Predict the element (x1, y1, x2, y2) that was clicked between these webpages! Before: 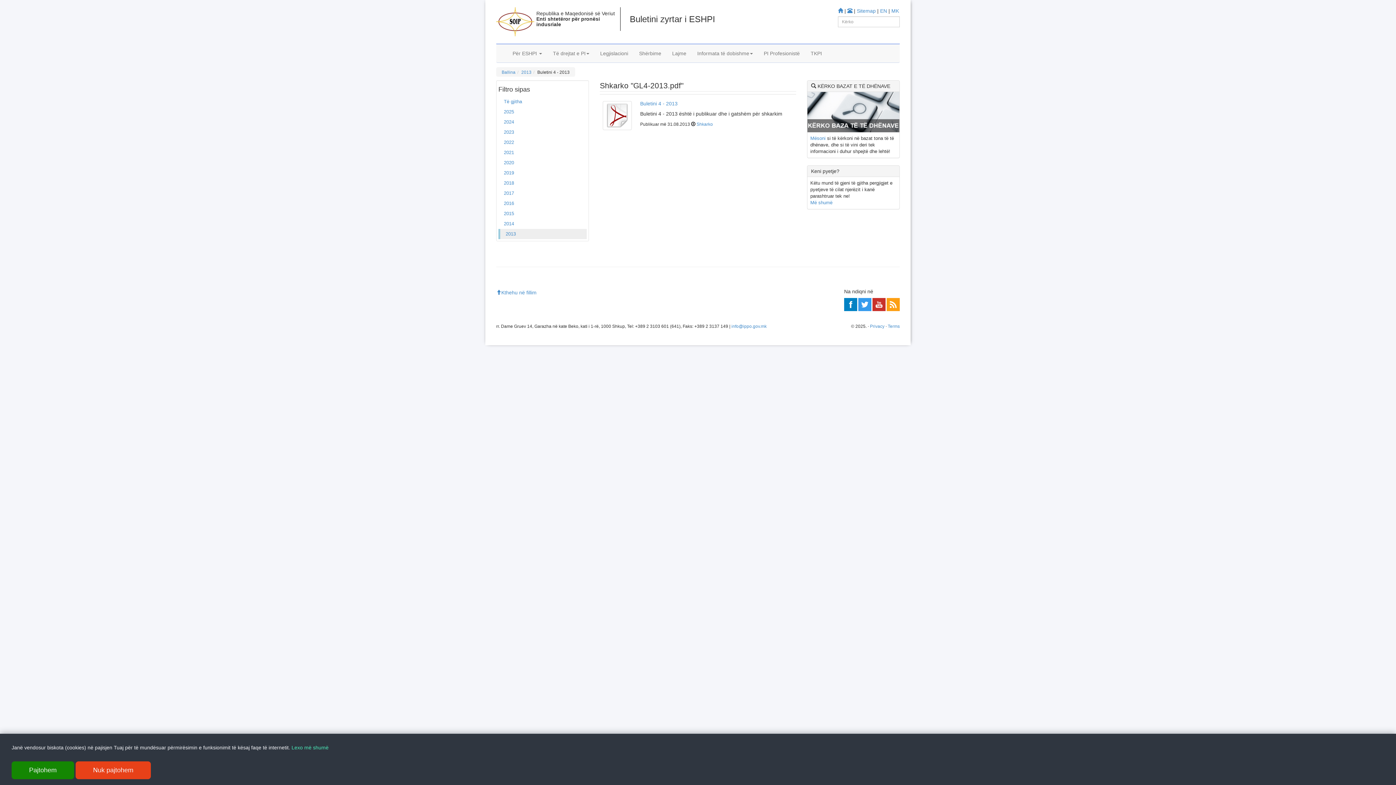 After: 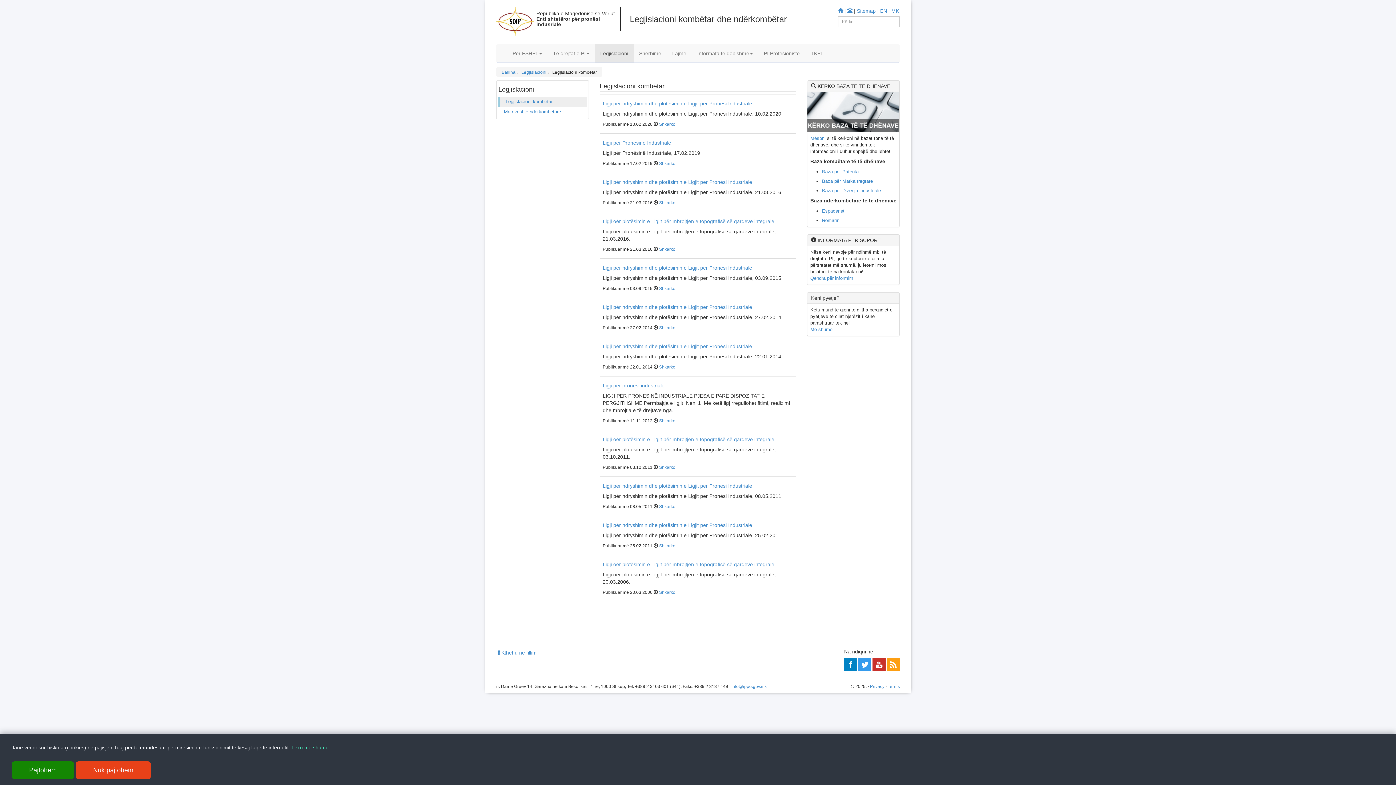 Action: bbox: (594, 44, 633, 62) label: Legjislacioni